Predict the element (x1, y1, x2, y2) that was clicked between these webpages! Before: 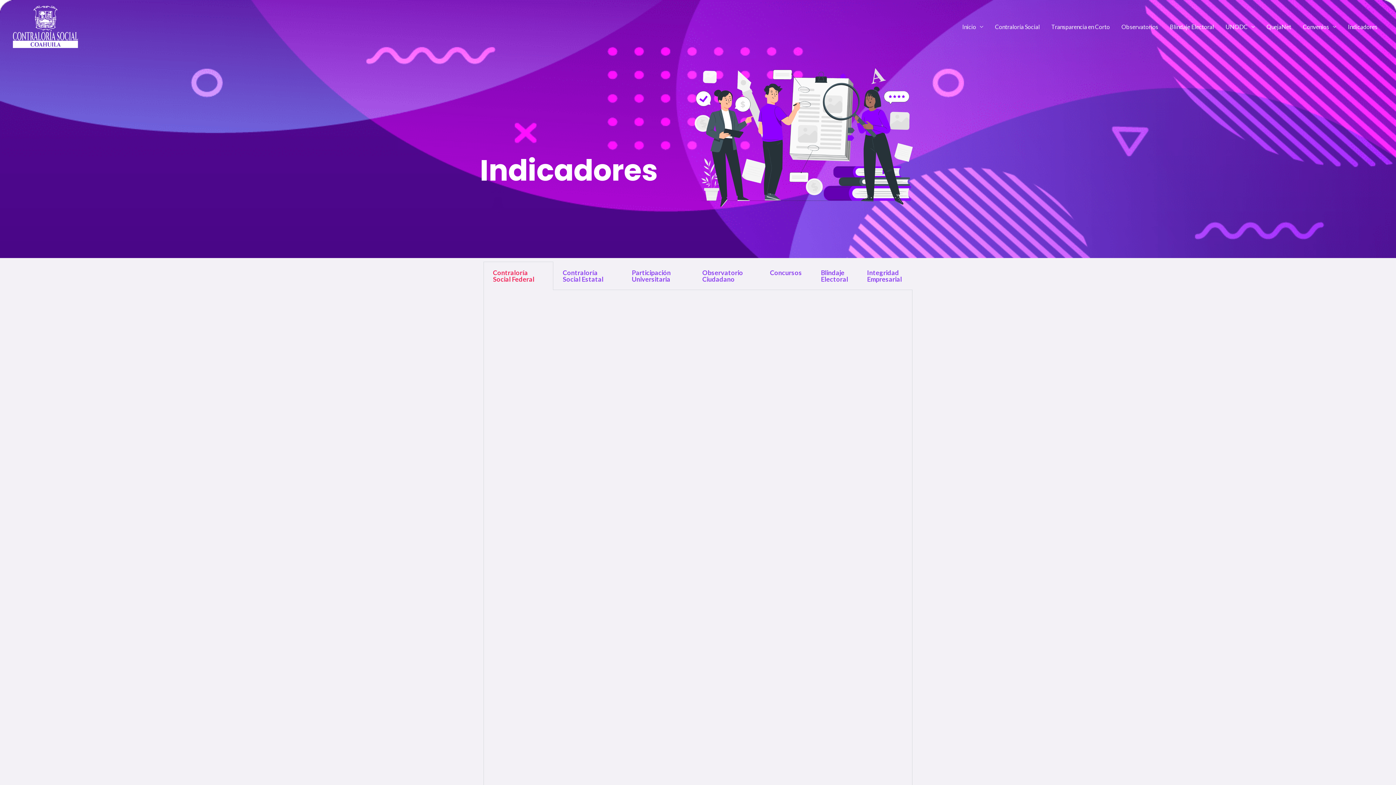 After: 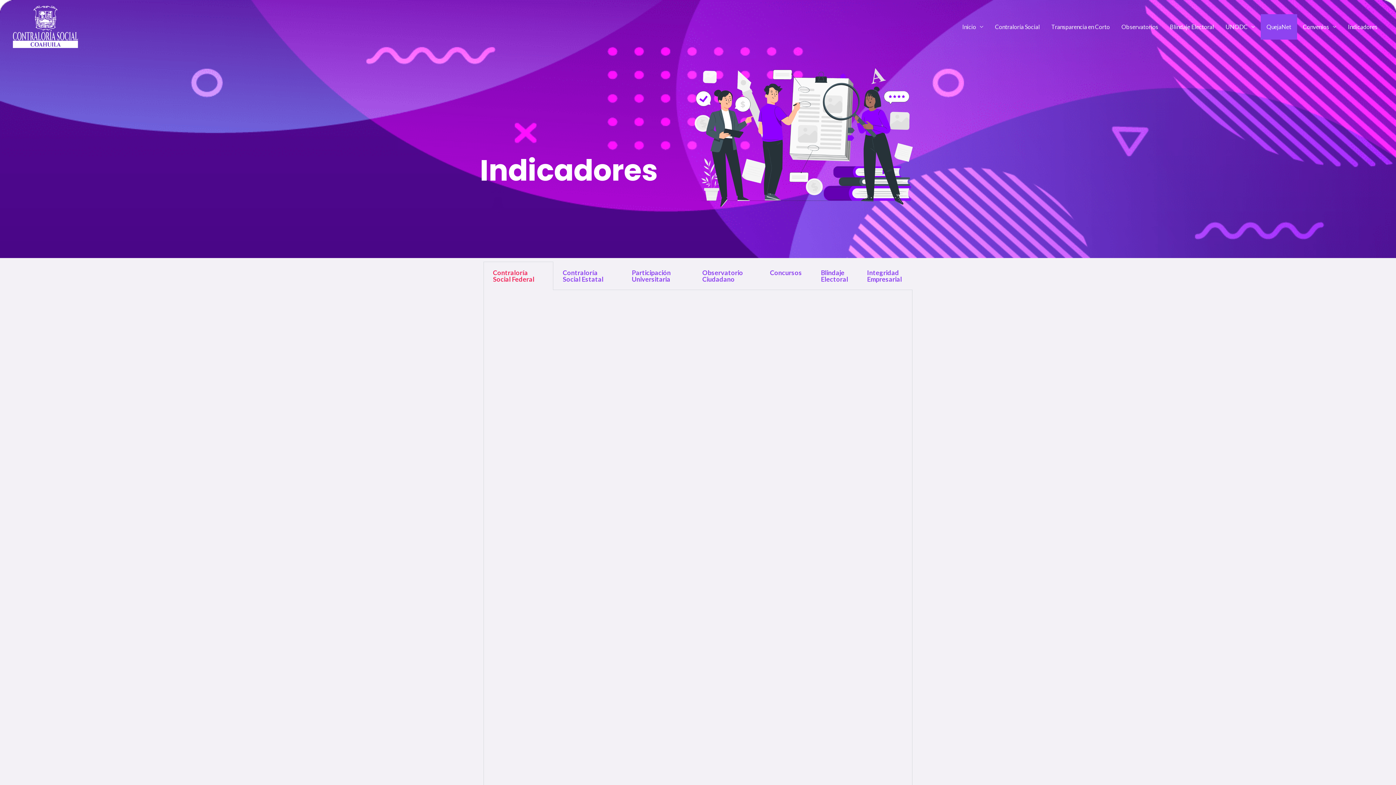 Action: label: QuejaNet bbox: (1261, 14, 1297, 39)